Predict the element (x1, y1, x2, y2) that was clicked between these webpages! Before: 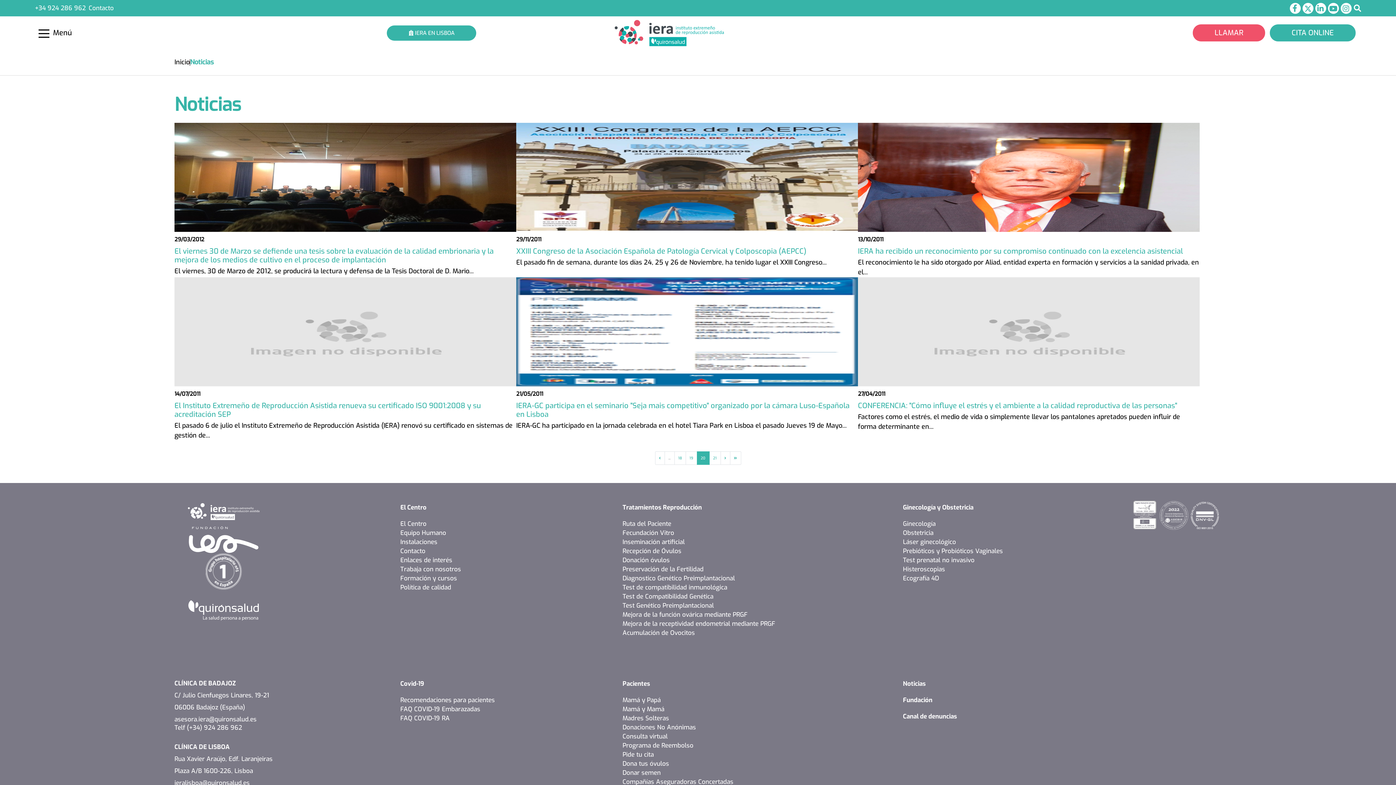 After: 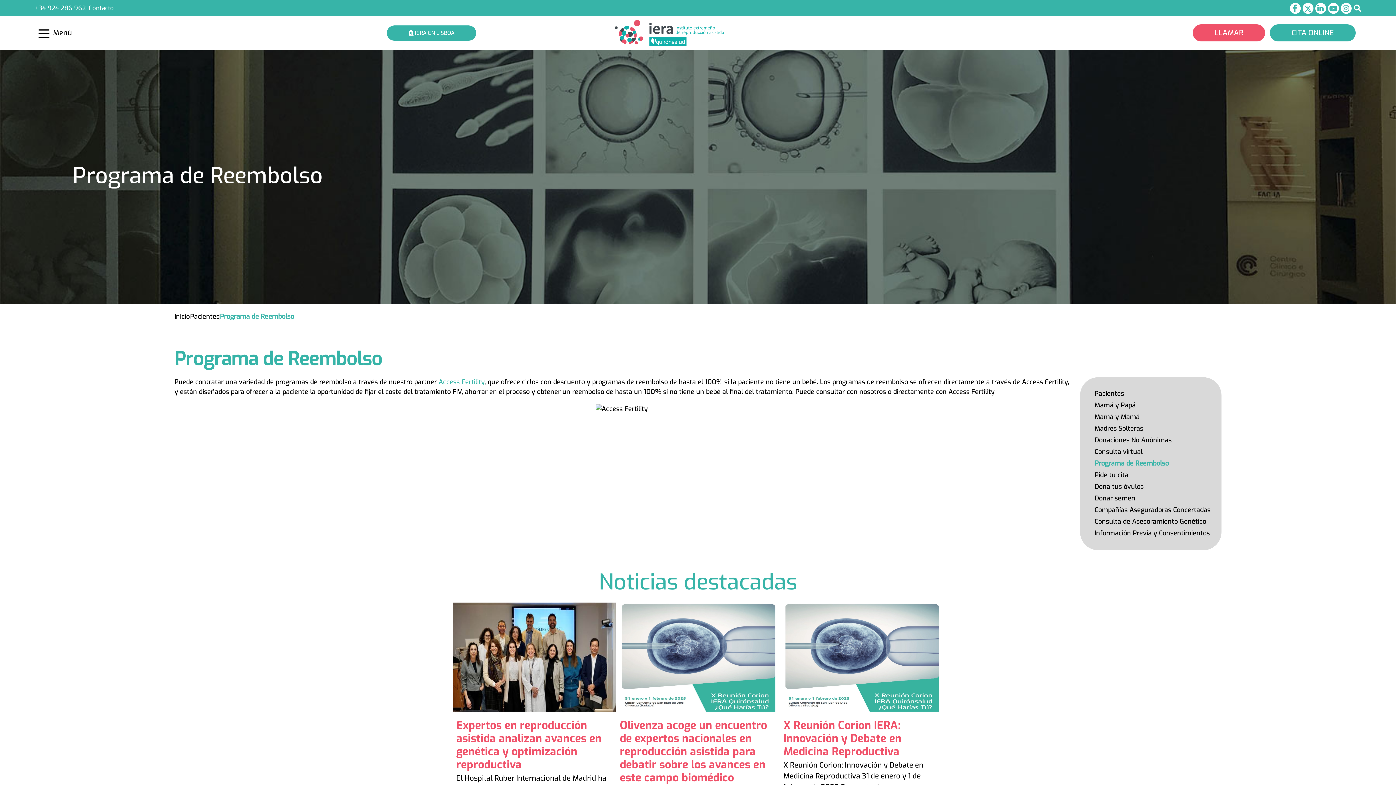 Action: label: Programa de Reembolso bbox: (622, 741, 775, 750)